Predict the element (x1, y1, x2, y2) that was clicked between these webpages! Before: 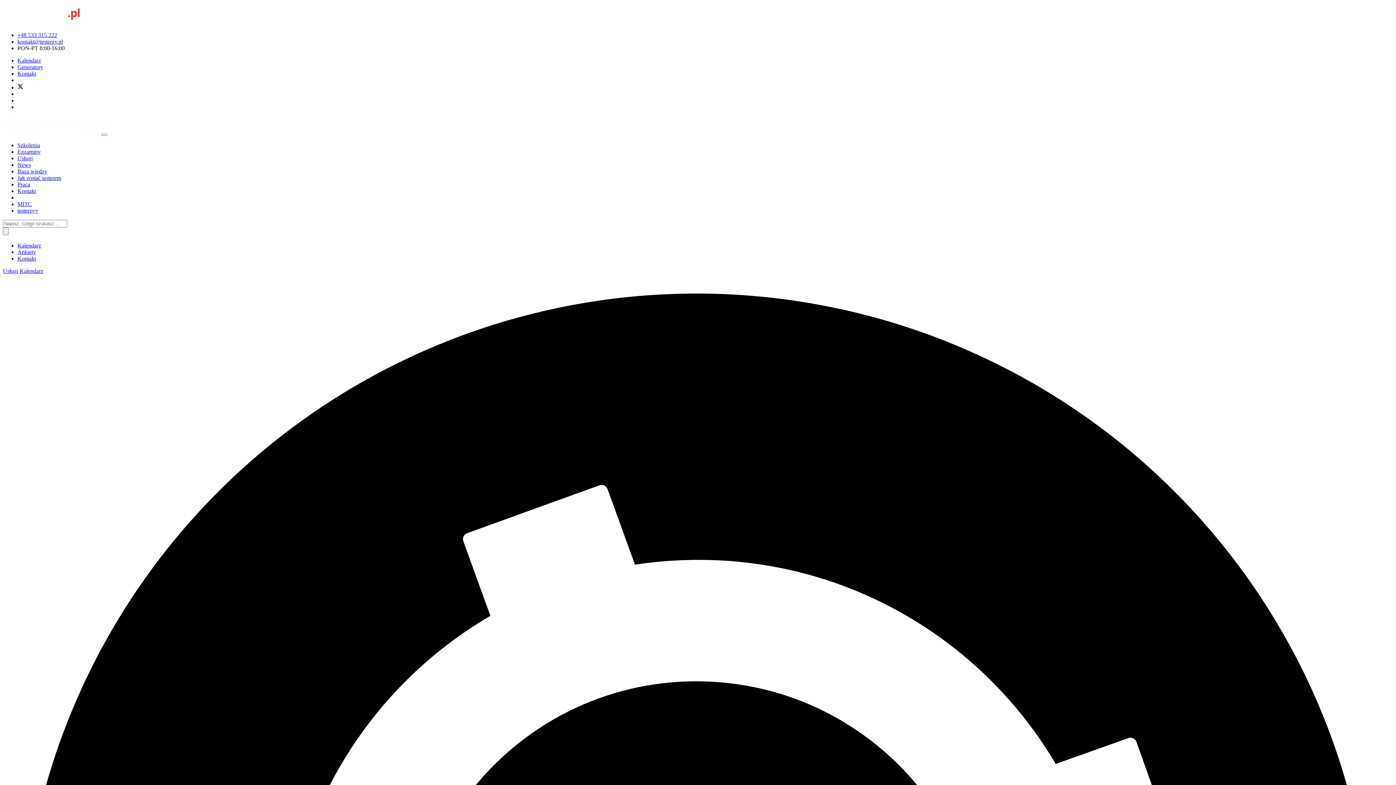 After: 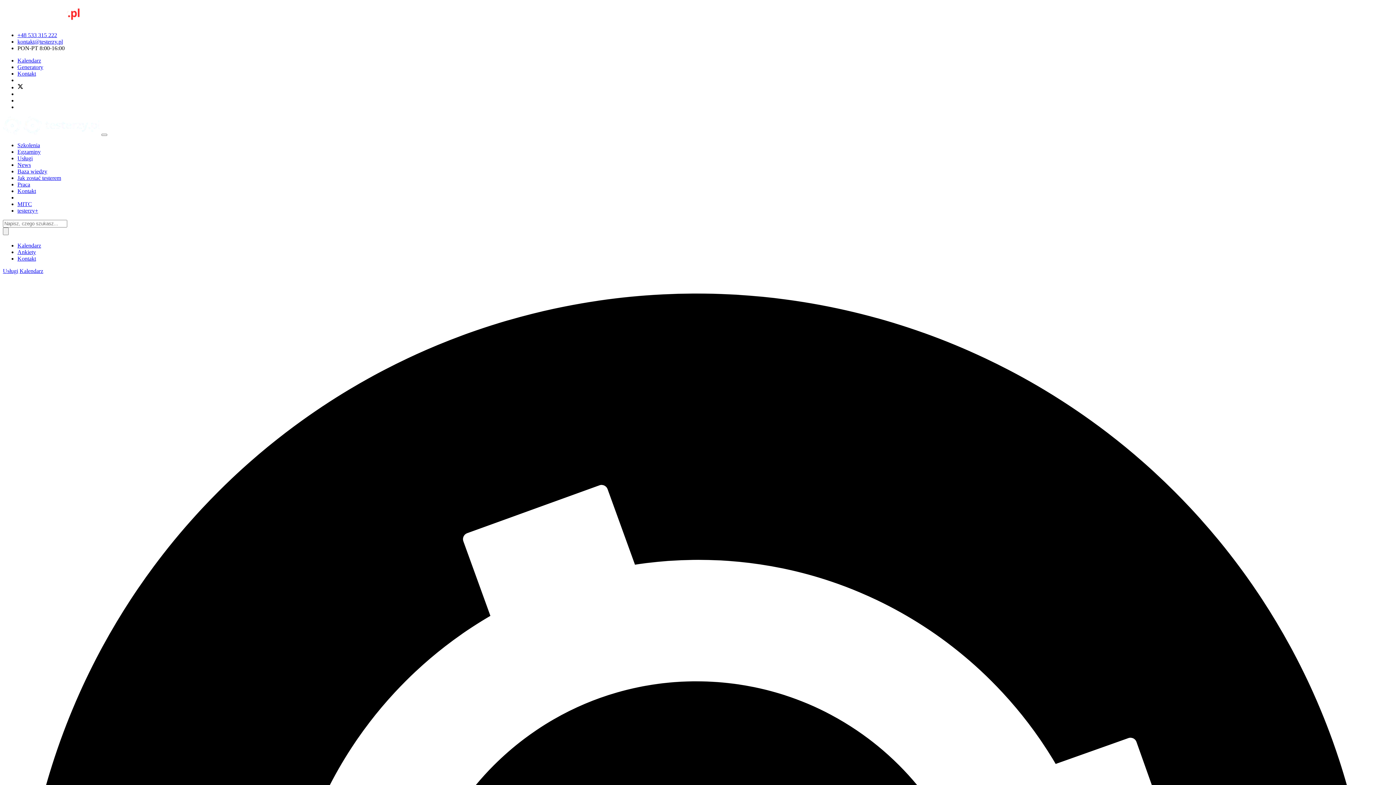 Action: label: +48 533 315 222 bbox: (17, 32, 57, 38)